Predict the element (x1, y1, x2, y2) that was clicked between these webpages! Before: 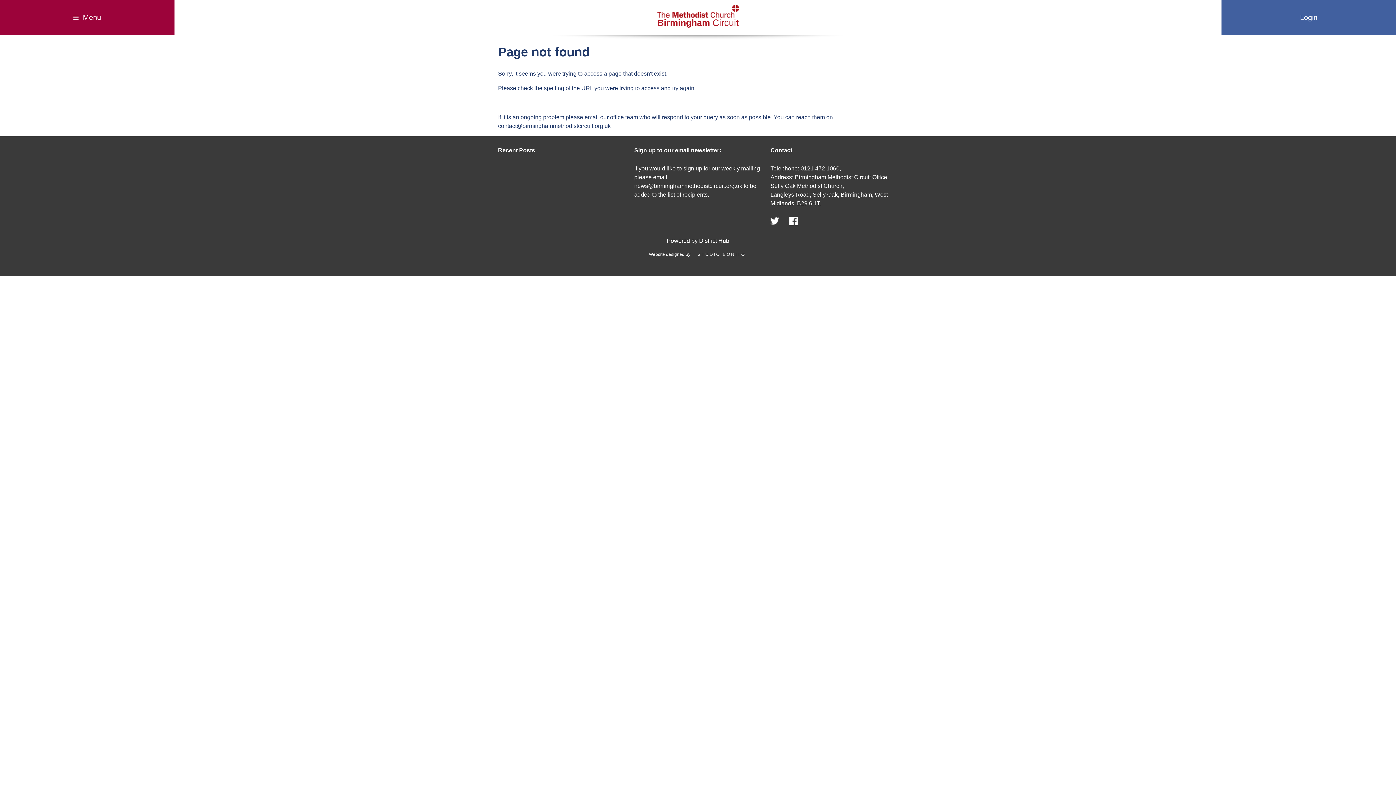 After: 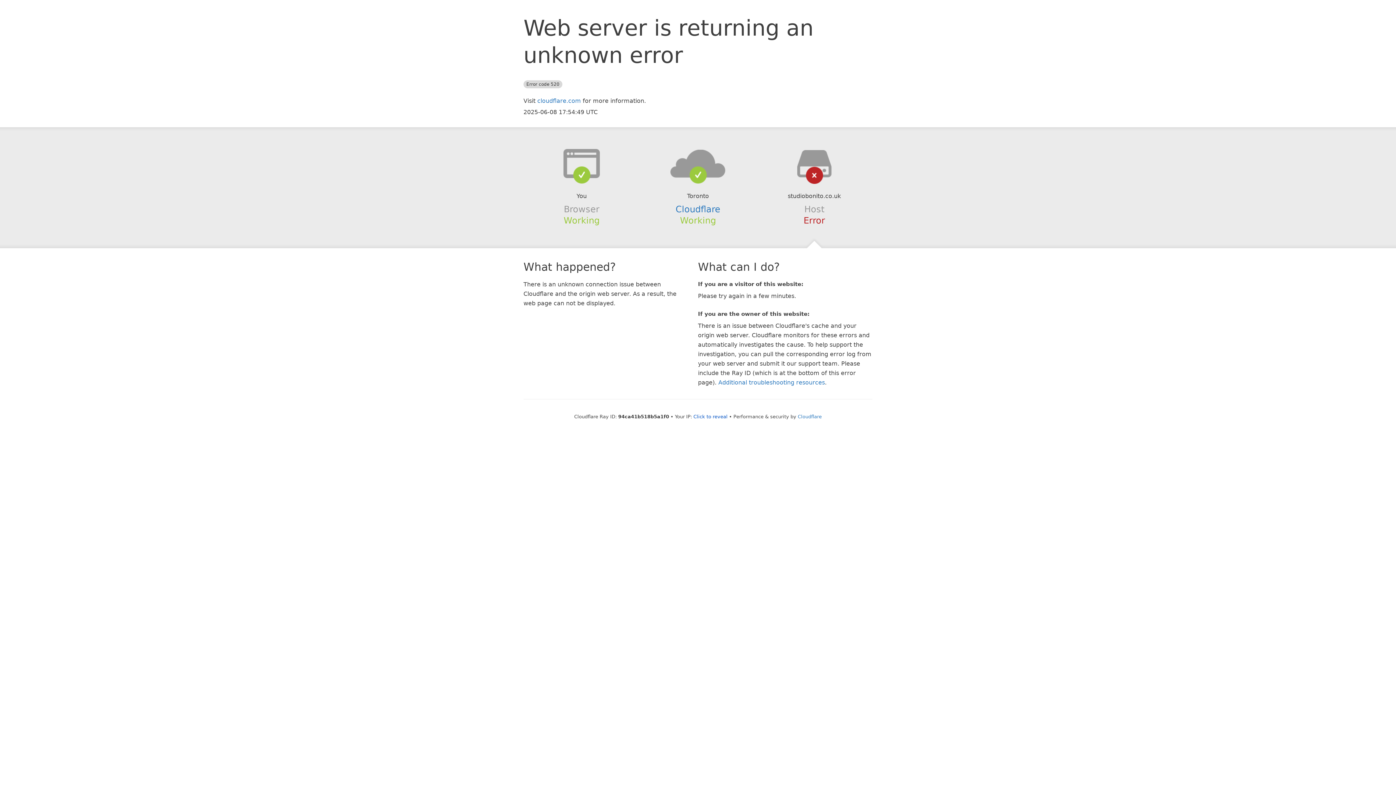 Action: label: Website designed by STUDIO BONITO bbox: (649, 252, 747, 257)